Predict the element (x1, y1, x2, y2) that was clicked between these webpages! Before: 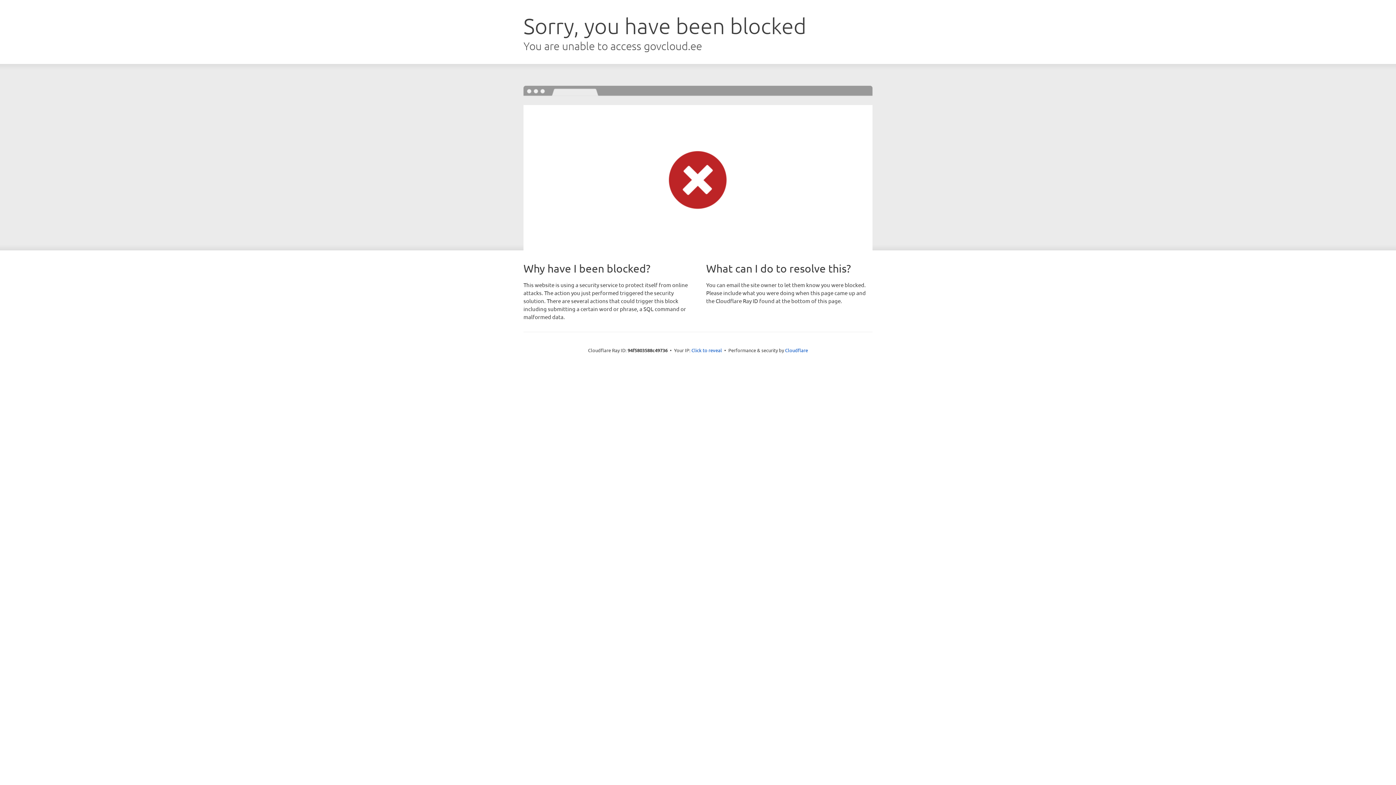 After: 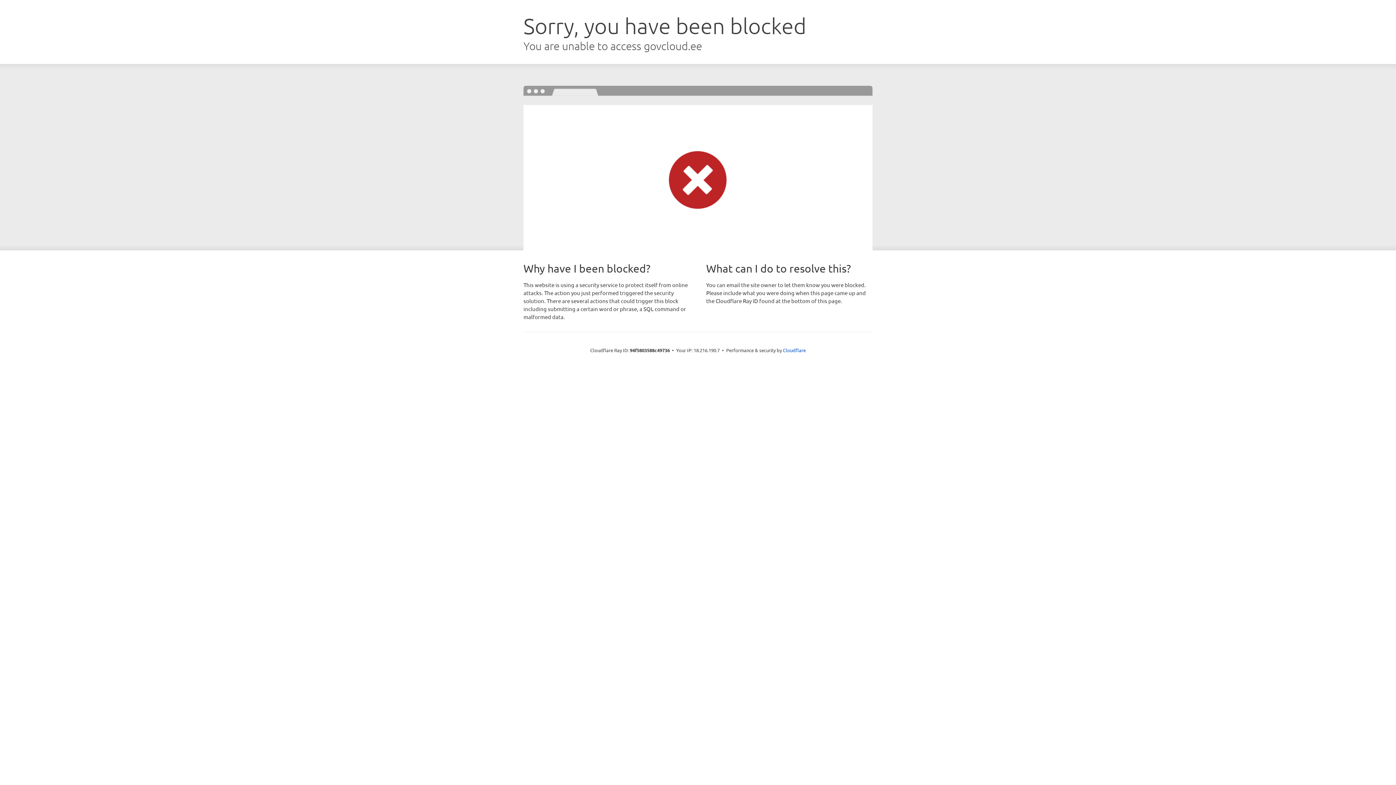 Action: label: Click to reveal bbox: (691, 346, 722, 353)